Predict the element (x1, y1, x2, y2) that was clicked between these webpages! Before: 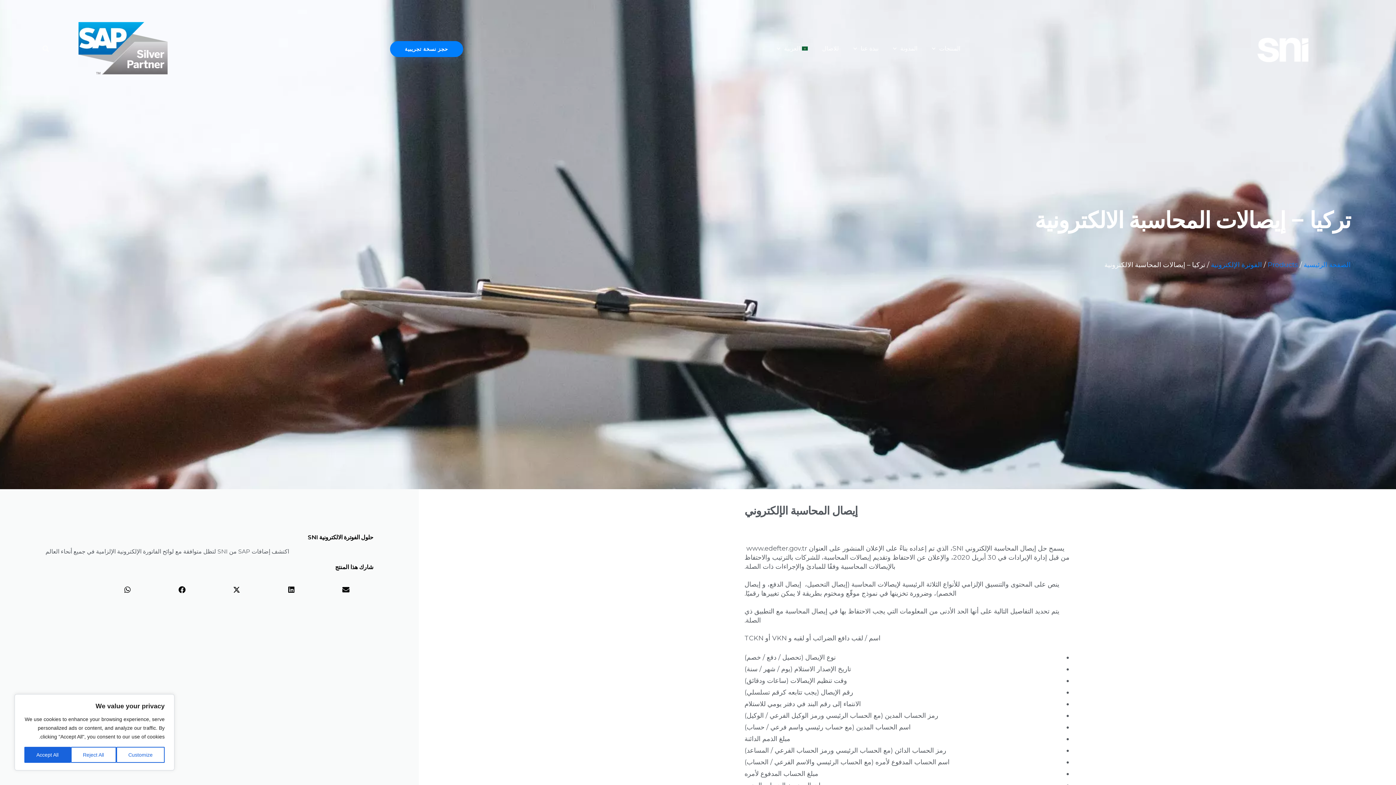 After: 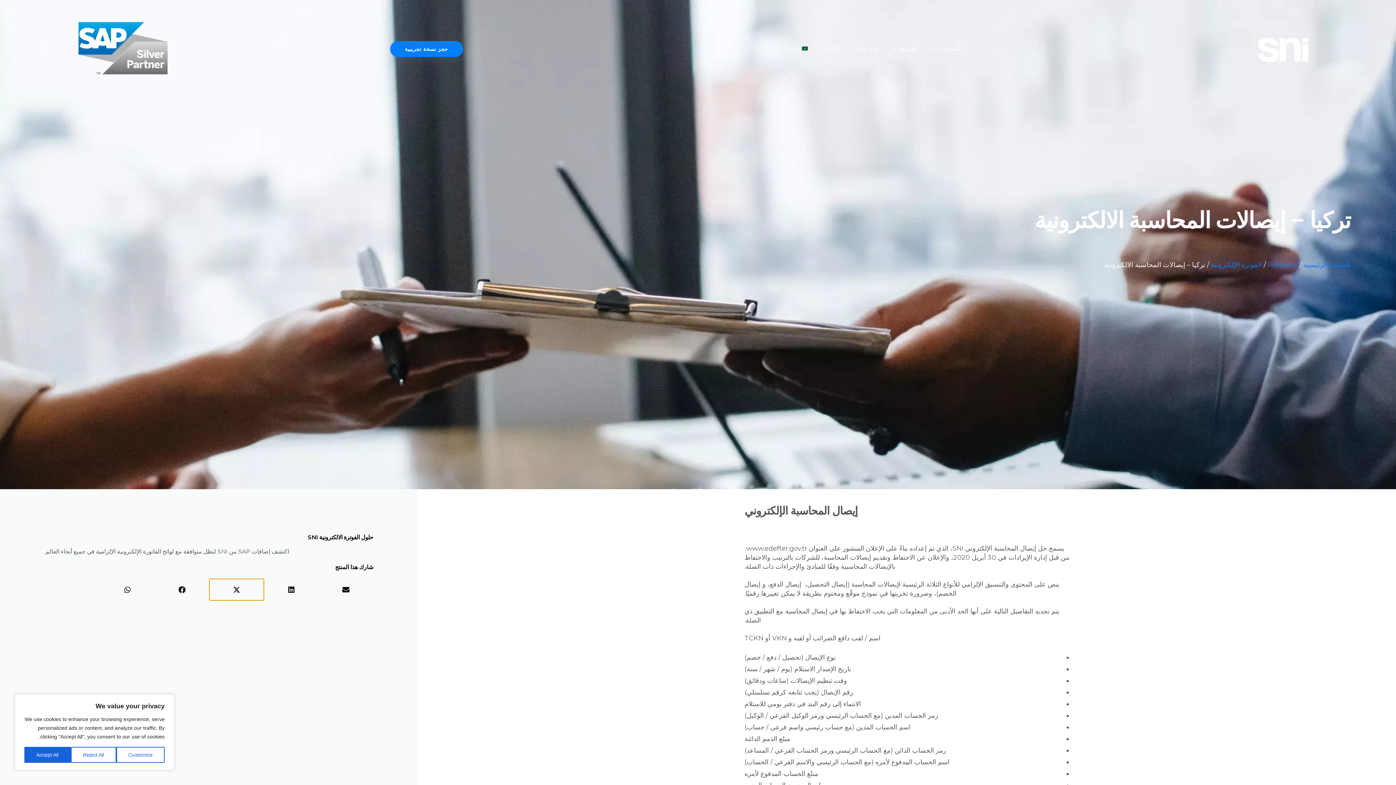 Action: label: Share on x-twitter bbox: (209, 579, 264, 600)